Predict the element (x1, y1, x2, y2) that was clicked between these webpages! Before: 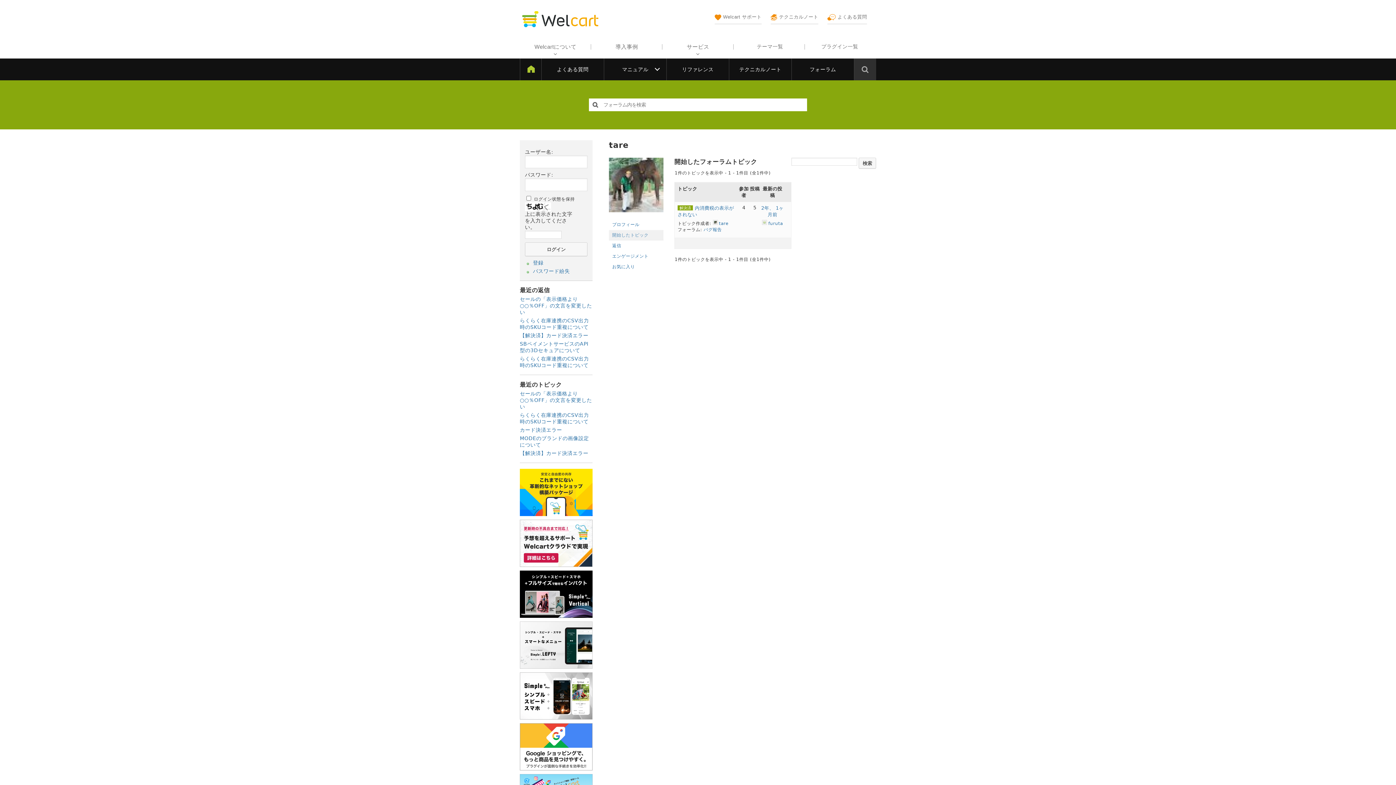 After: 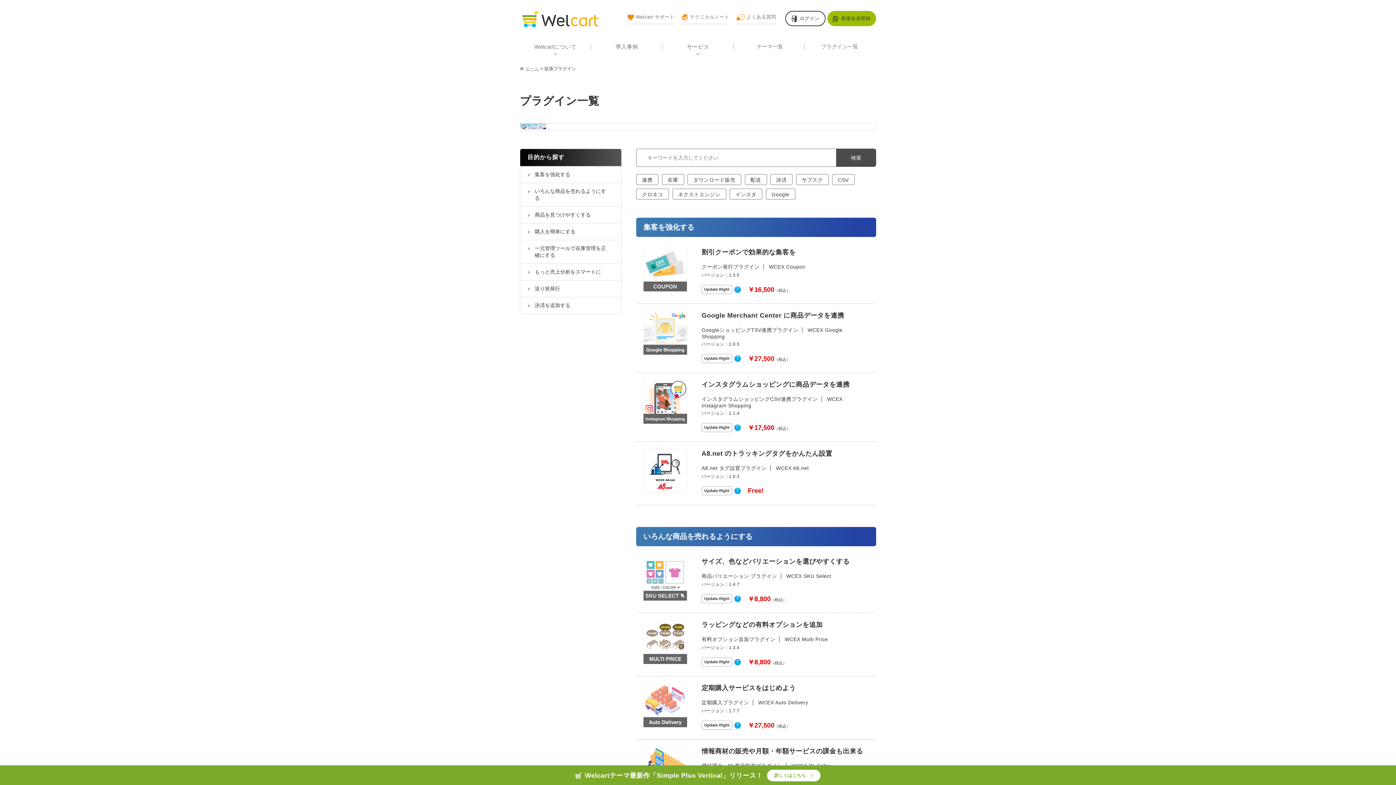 Action: bbox: (805, 38, 874, 55) label: プラグイン一覧